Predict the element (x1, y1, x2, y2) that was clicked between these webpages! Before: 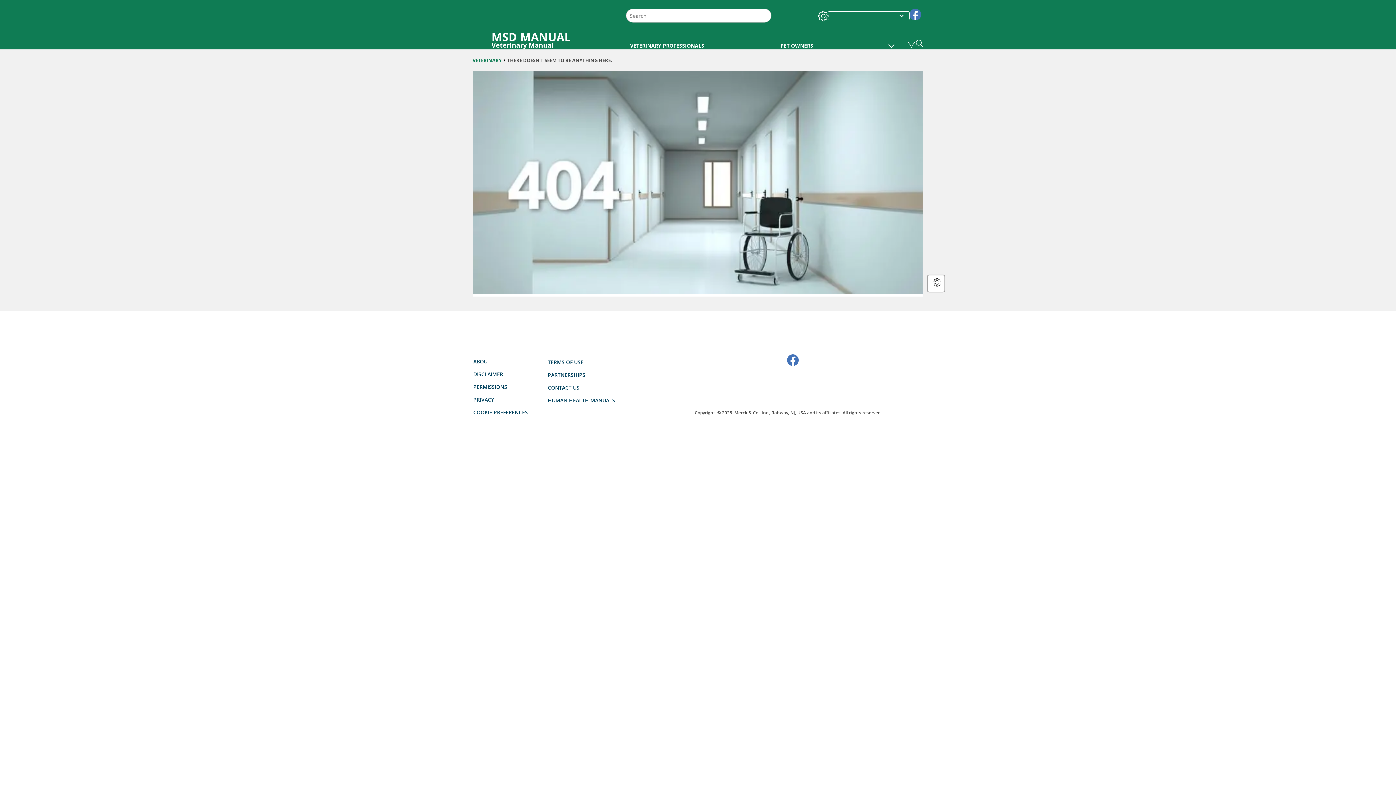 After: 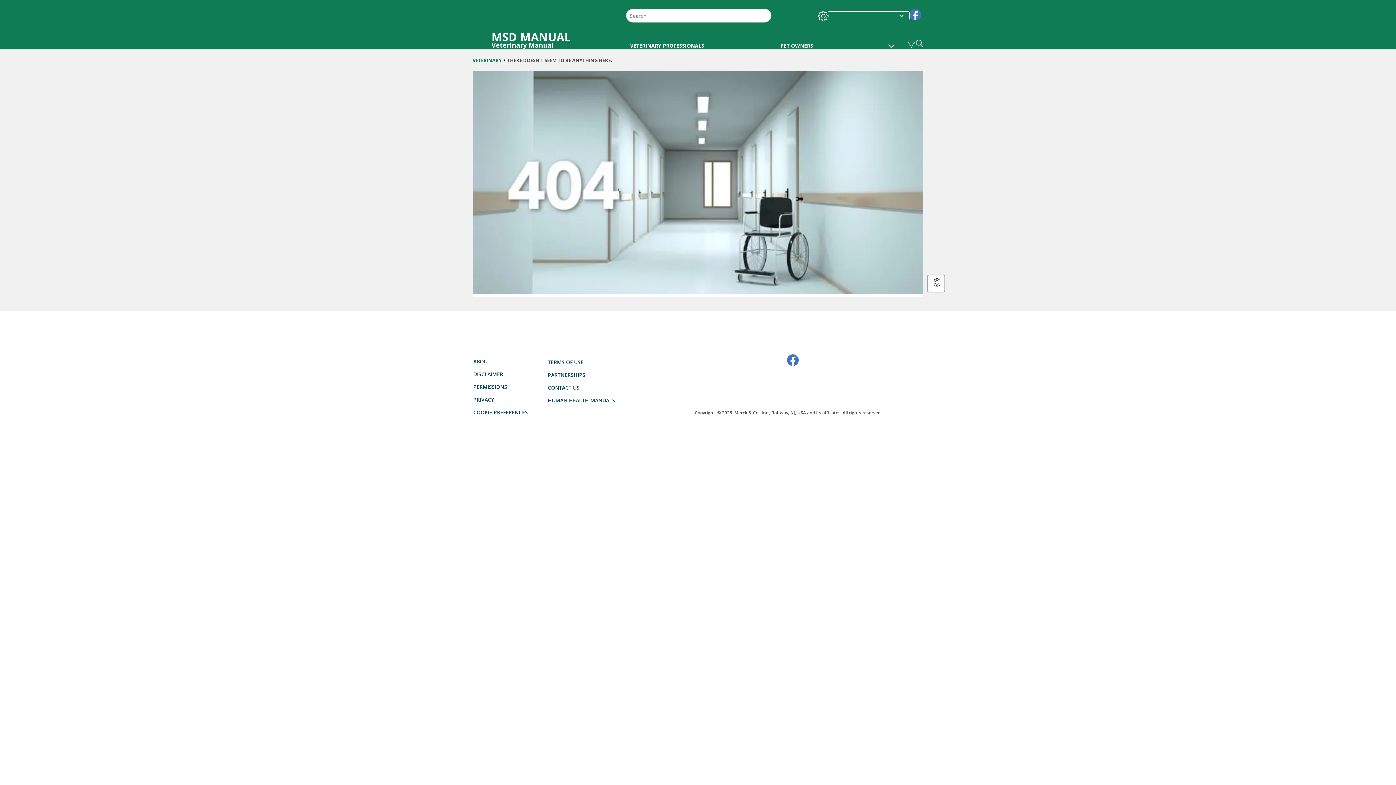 Action: label: COOKIE PREFERENCES bbox: (473, 404, 528, 416)